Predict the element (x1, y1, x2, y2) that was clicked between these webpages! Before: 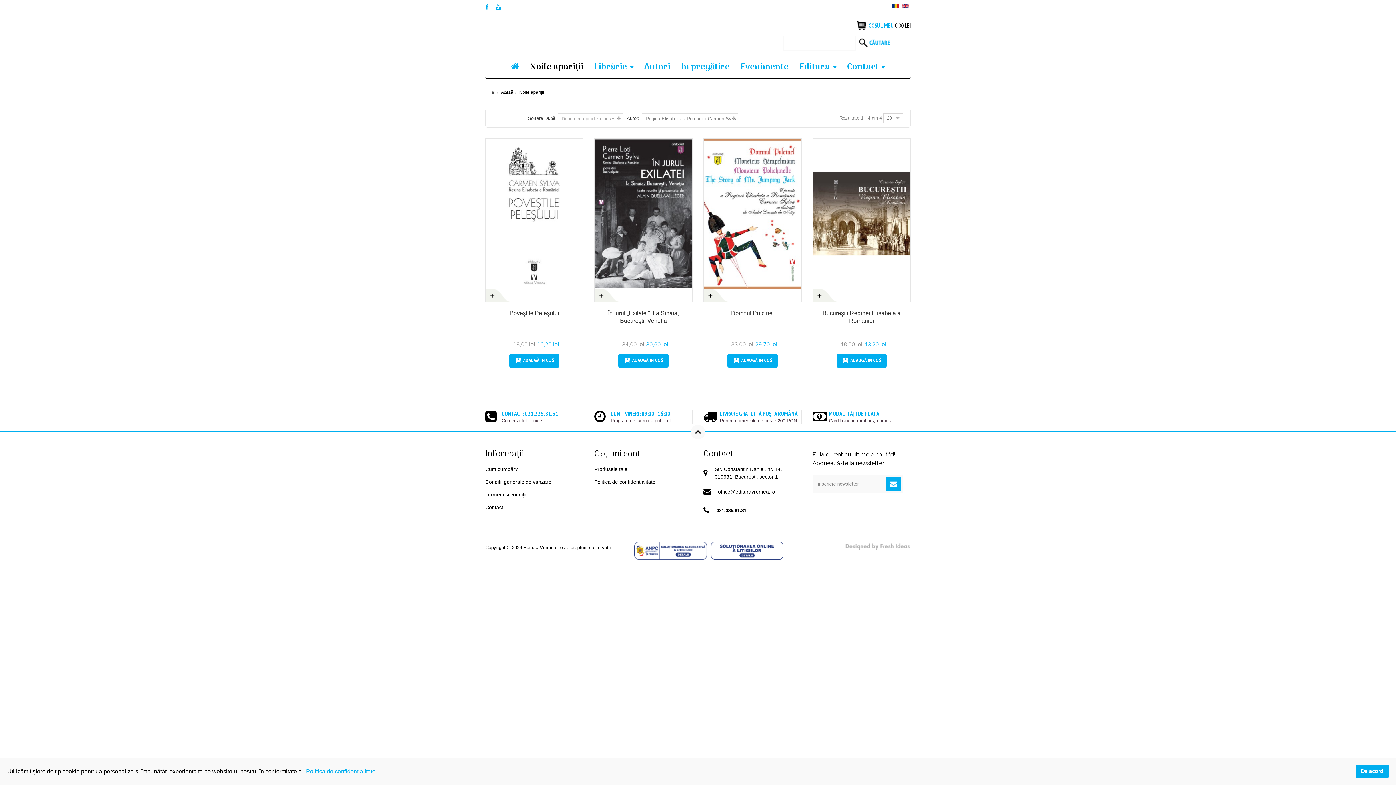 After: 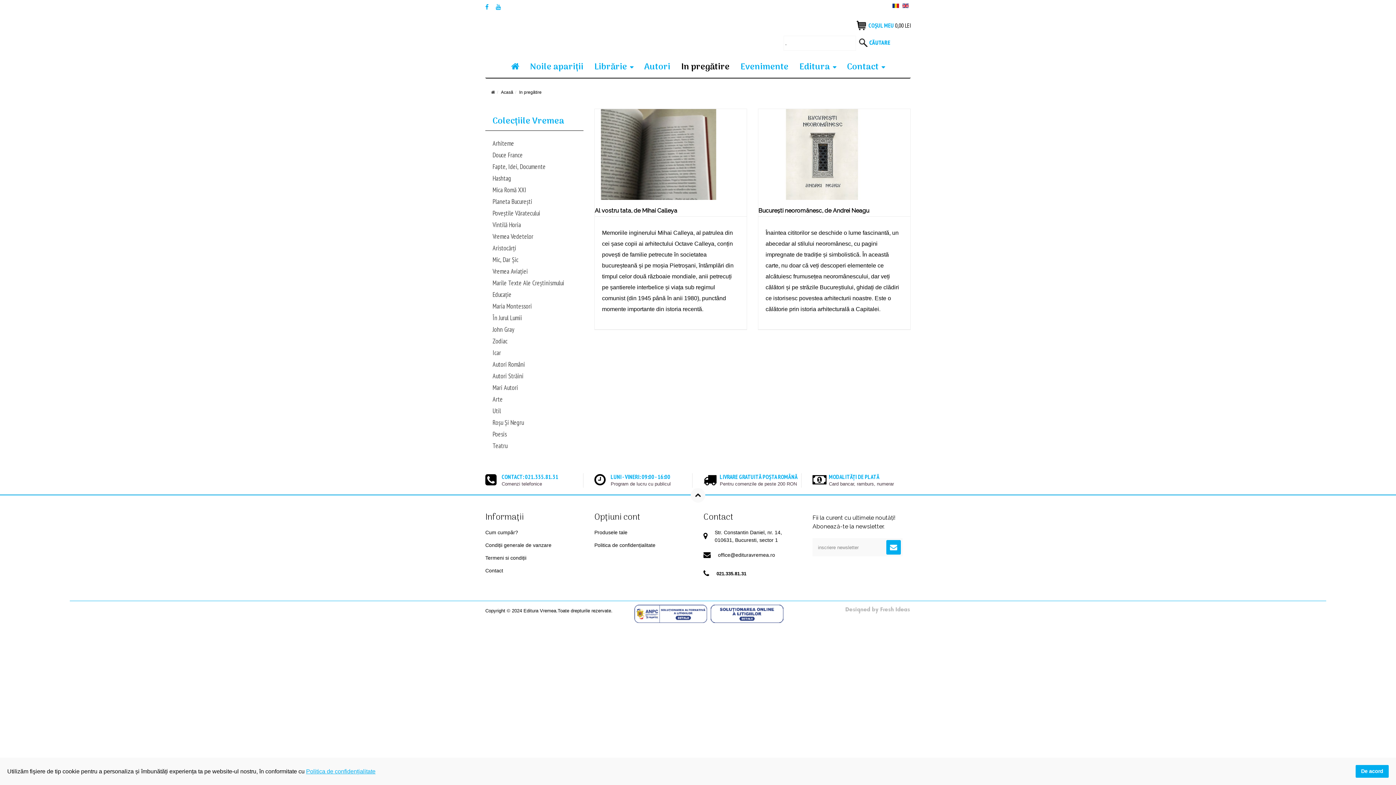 Action: label: In pregătire bbox: (676, 58, 735, 77)